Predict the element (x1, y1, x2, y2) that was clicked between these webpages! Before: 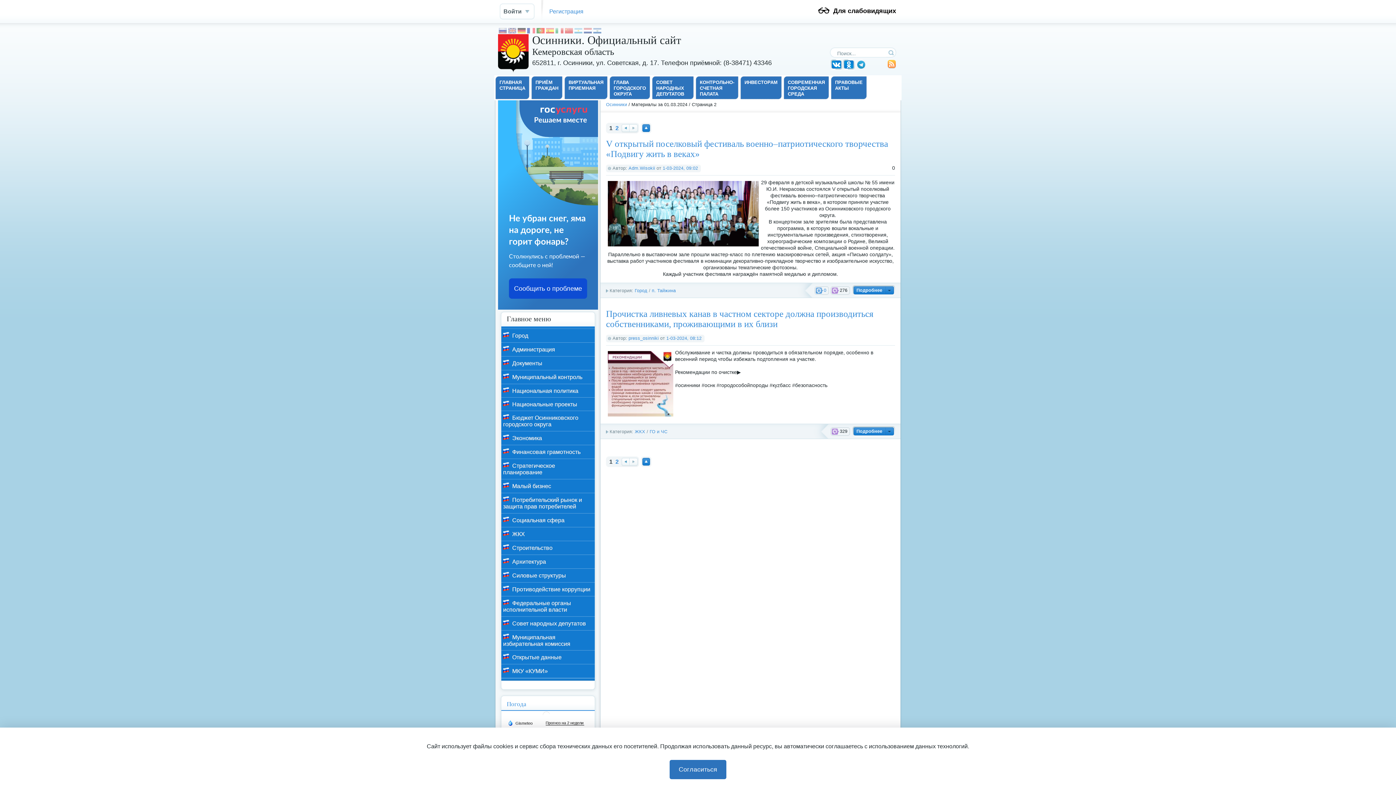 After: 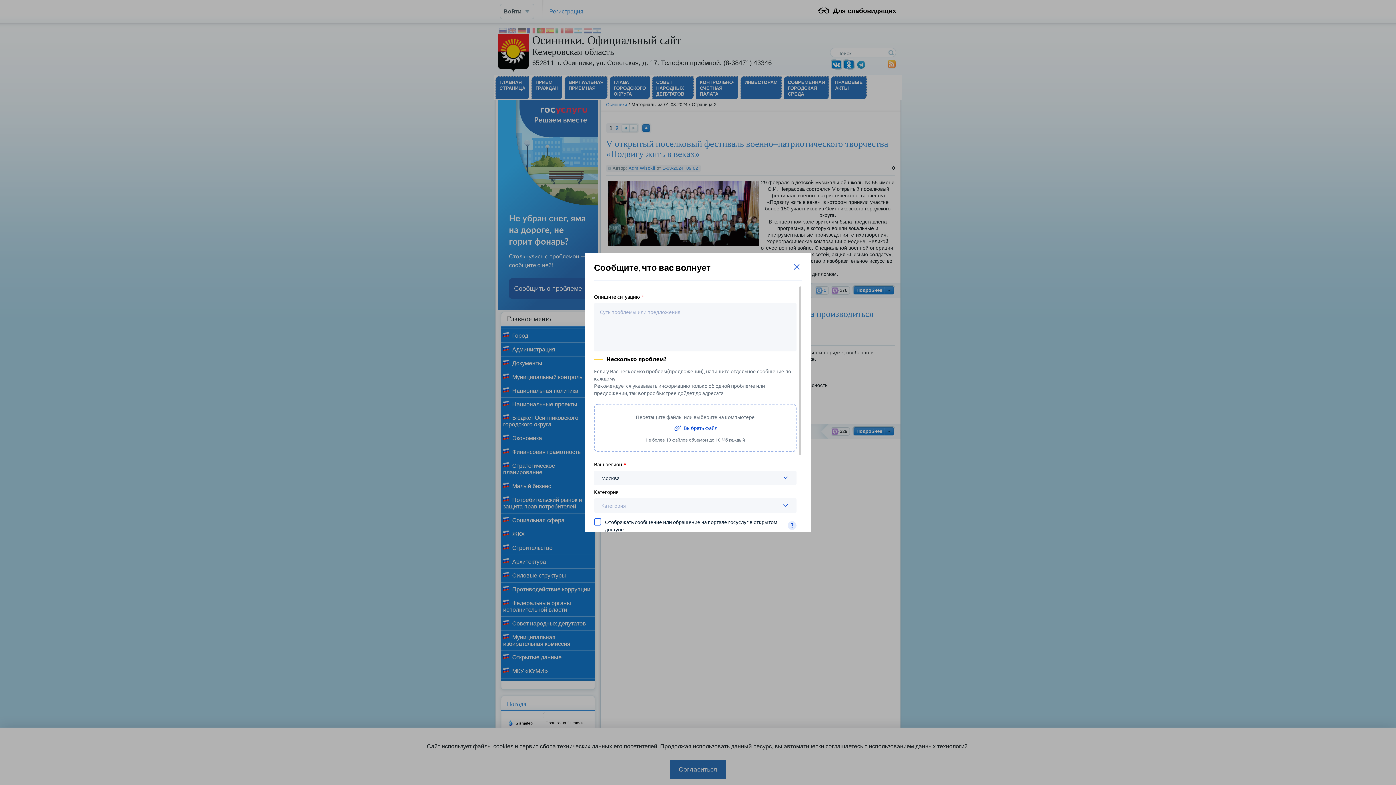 Action: label: Сообщить о проблеме bbox: (509, 278, 587, 298)